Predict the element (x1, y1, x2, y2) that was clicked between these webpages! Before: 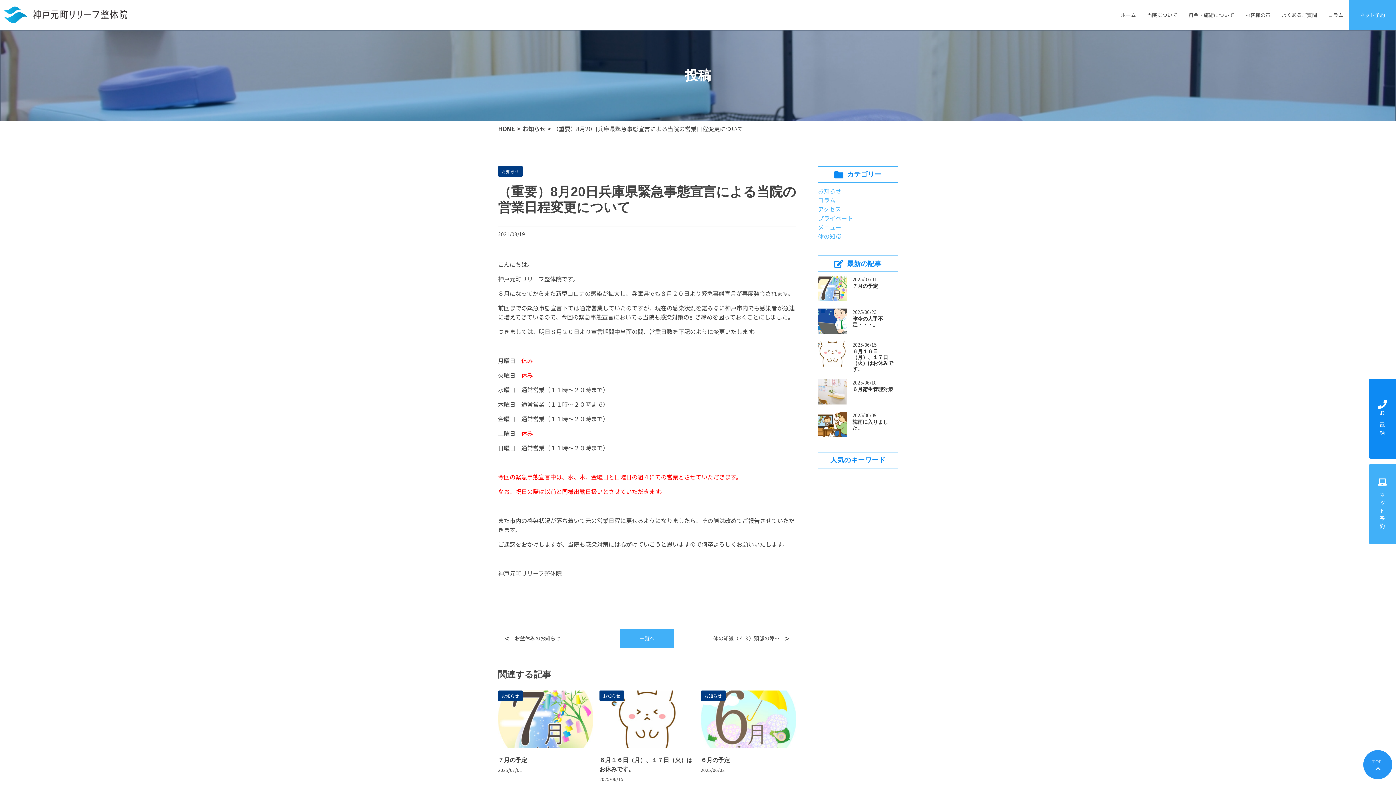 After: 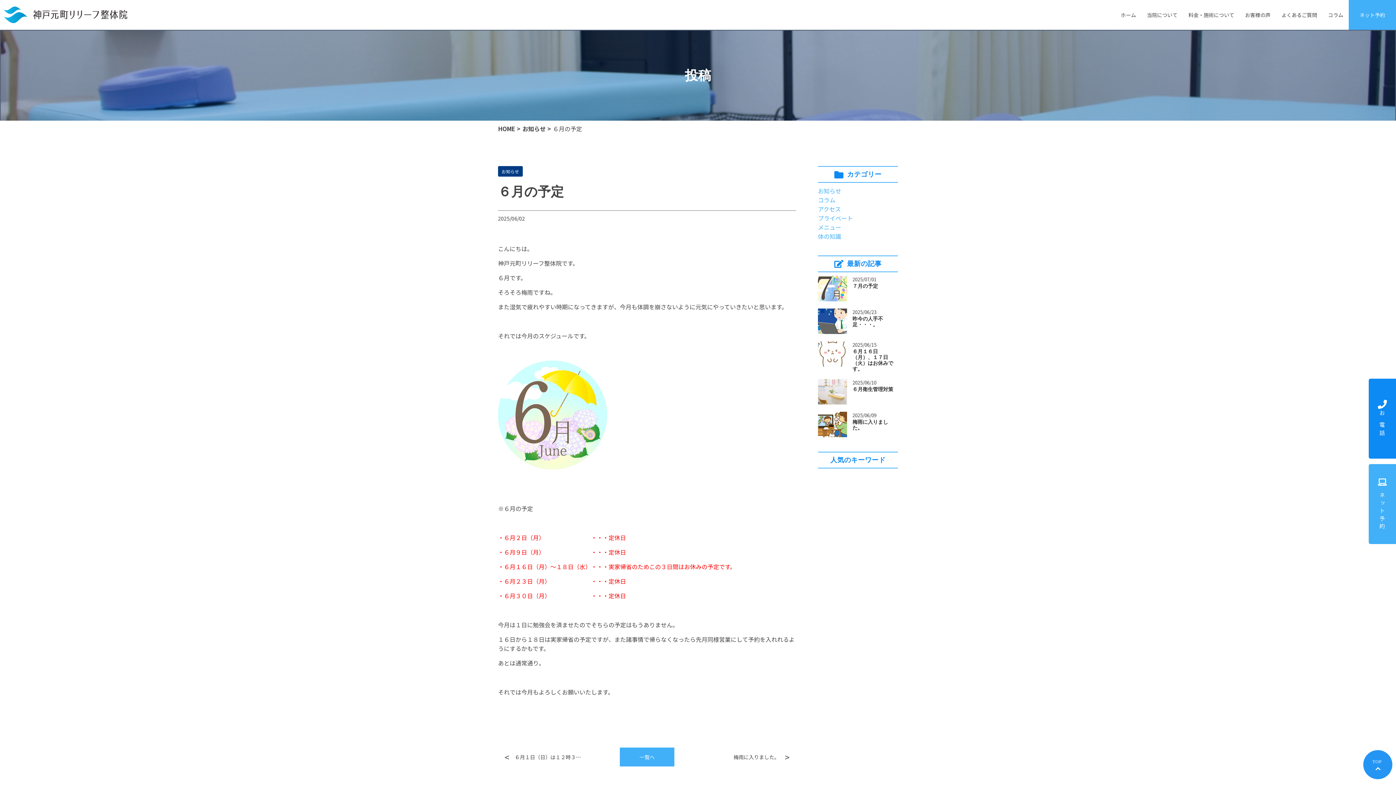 Action: bbox: (700, 690, 796, 773) label: ６月の予定

2025/06/02